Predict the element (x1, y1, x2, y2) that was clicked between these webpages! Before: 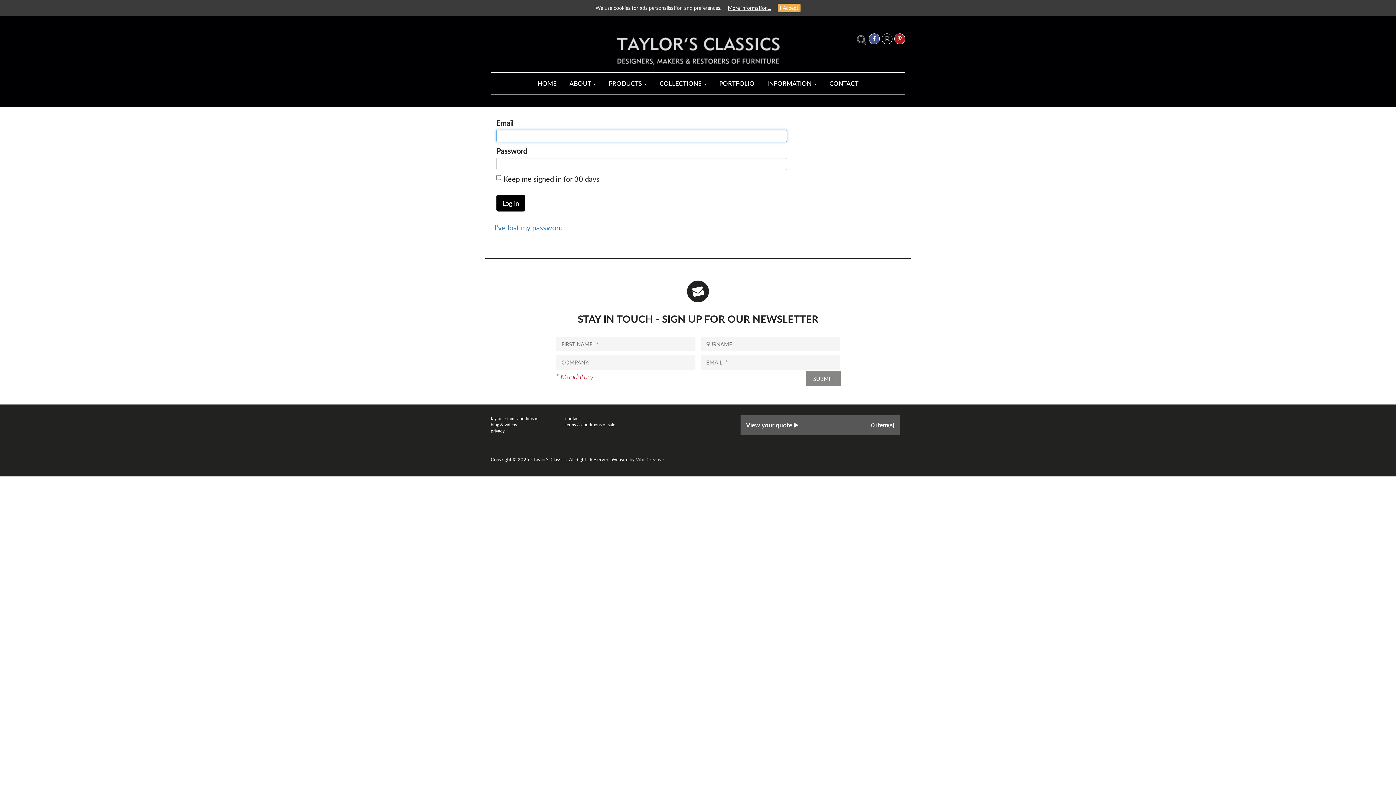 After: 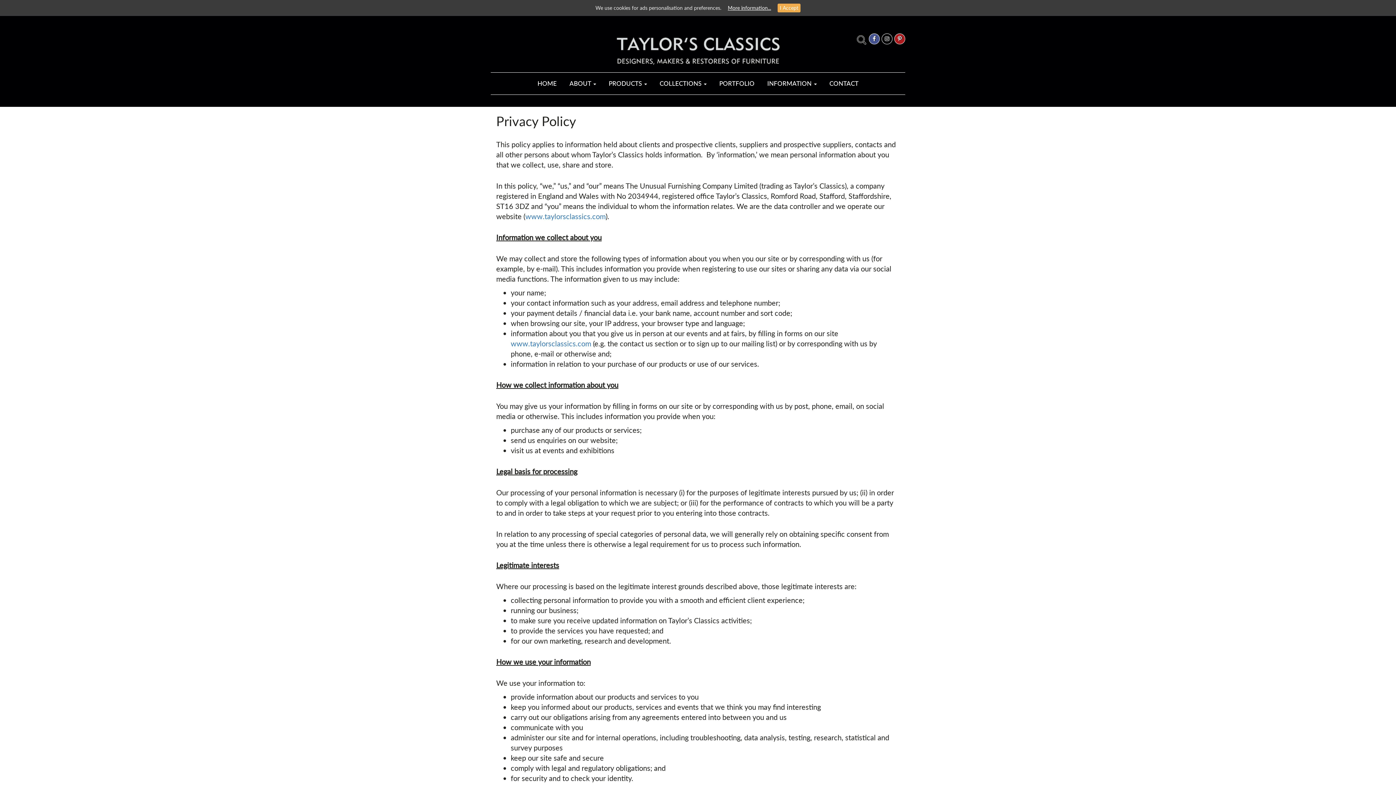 Action: bbox: (490, 428, 554, 434) label: privacy